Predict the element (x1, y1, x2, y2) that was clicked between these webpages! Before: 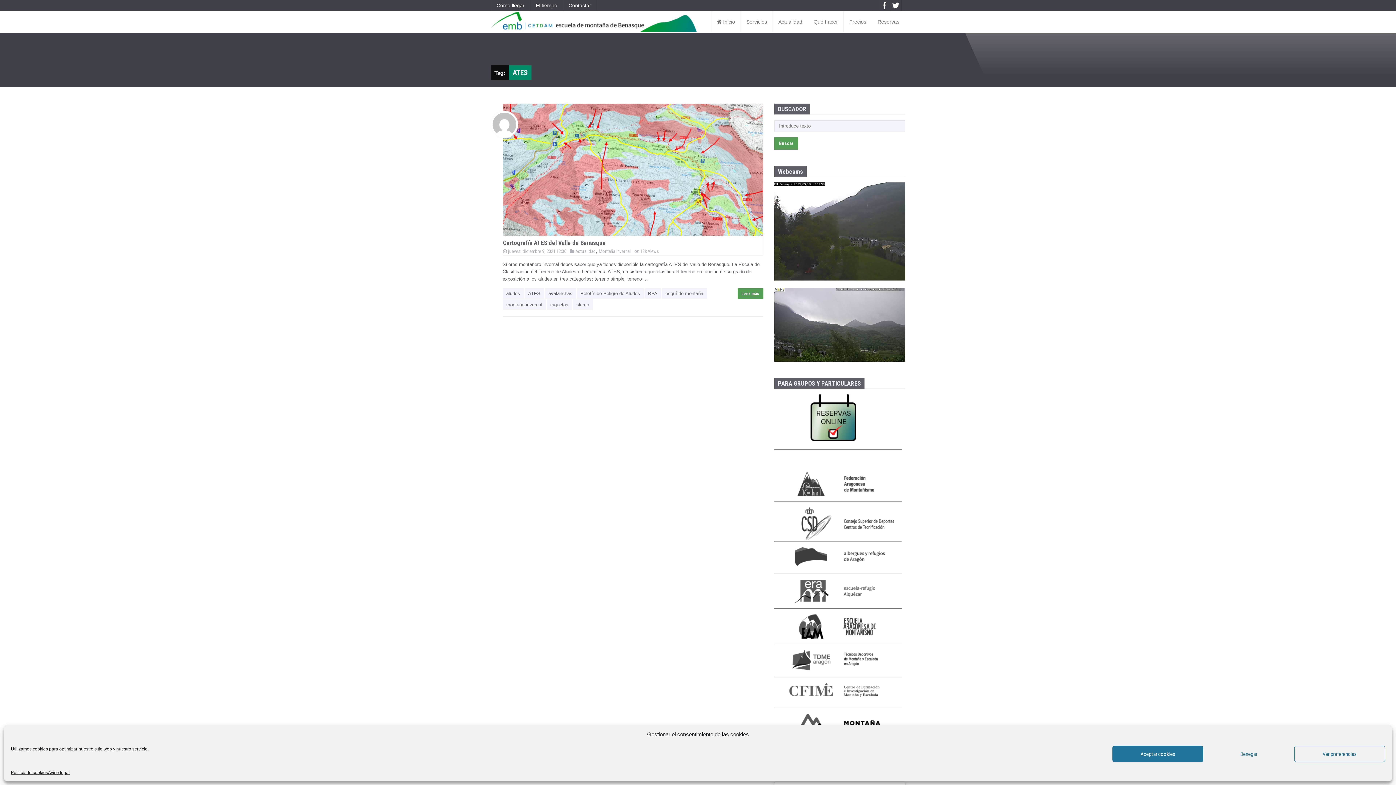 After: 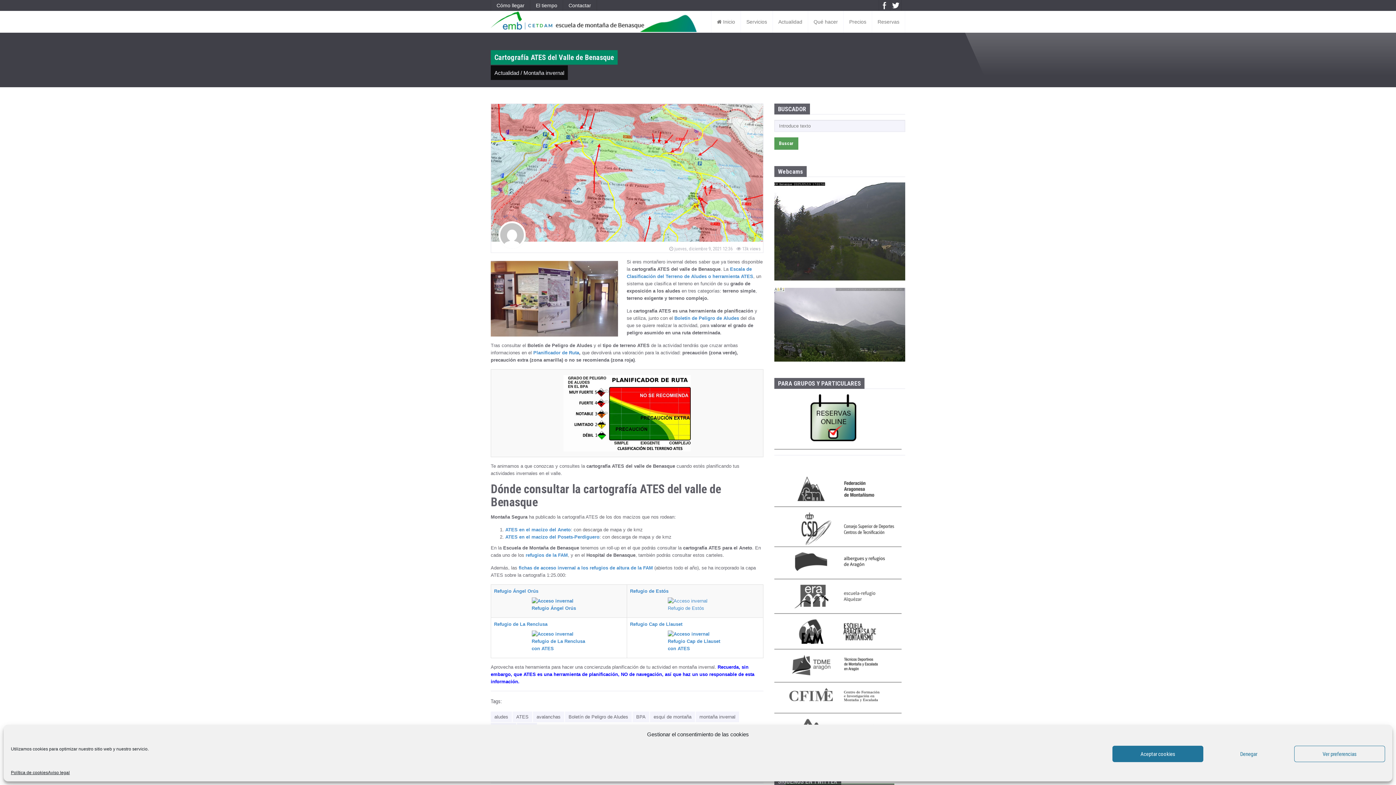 Action: bbox: (634, 248, 659, 253) label:  13k views